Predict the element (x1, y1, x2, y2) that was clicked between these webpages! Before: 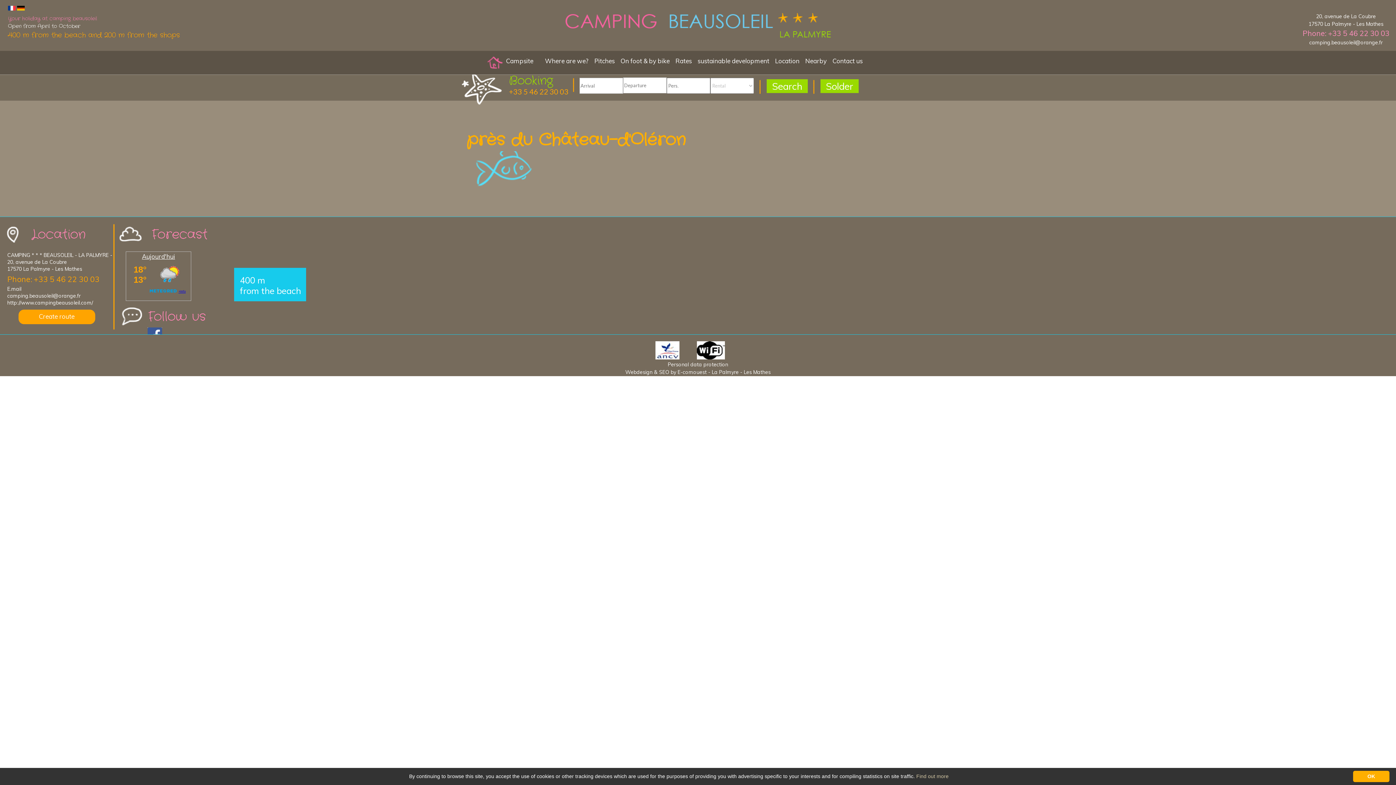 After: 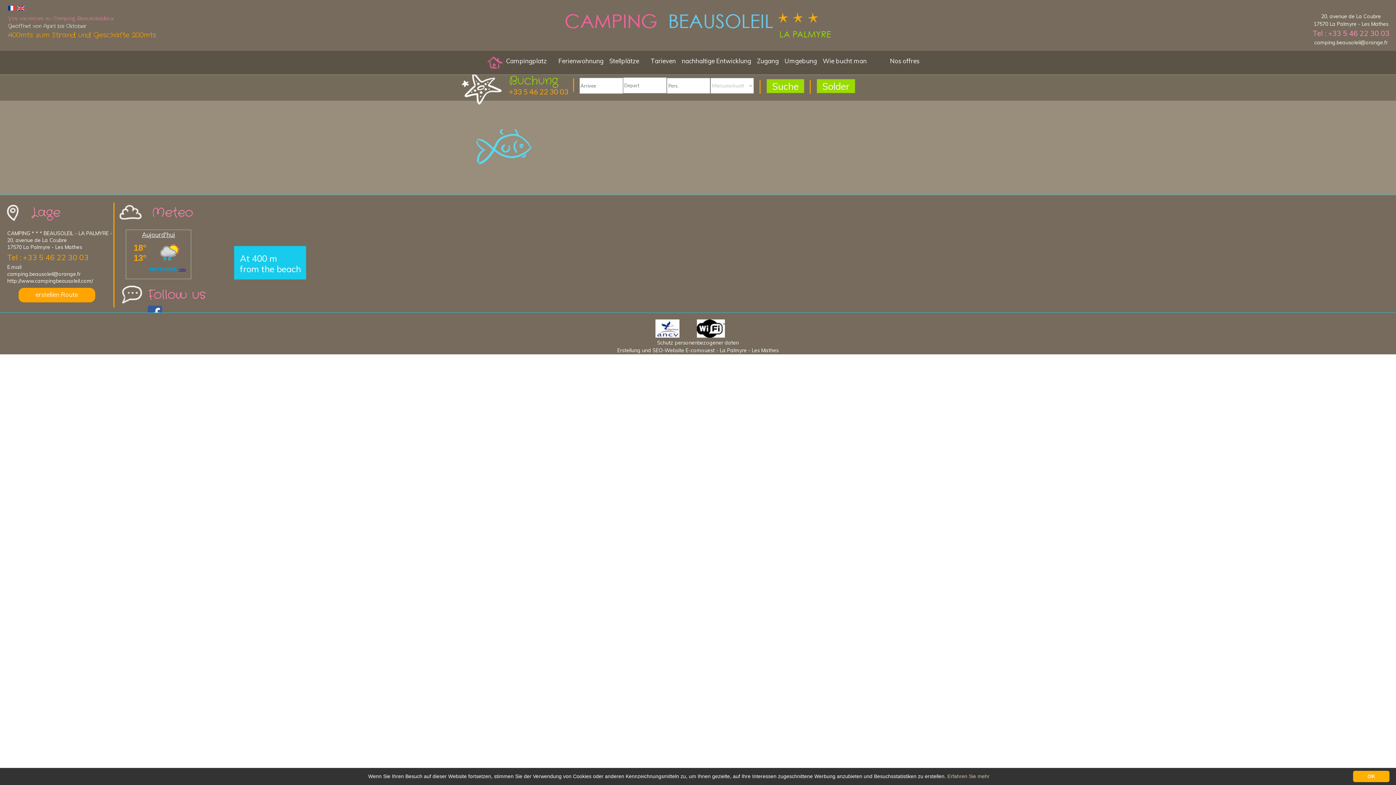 Action: bbox: (17, 4, 24, 10)